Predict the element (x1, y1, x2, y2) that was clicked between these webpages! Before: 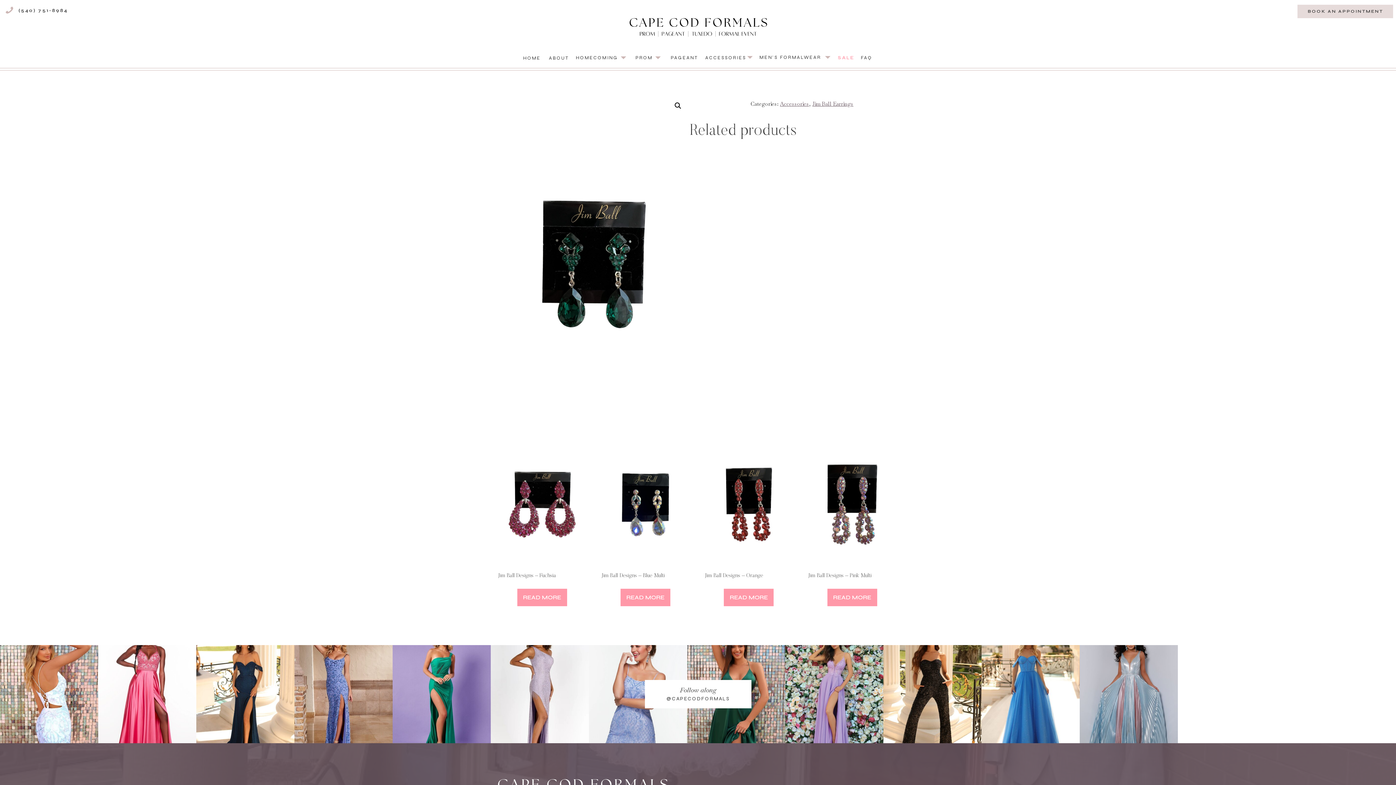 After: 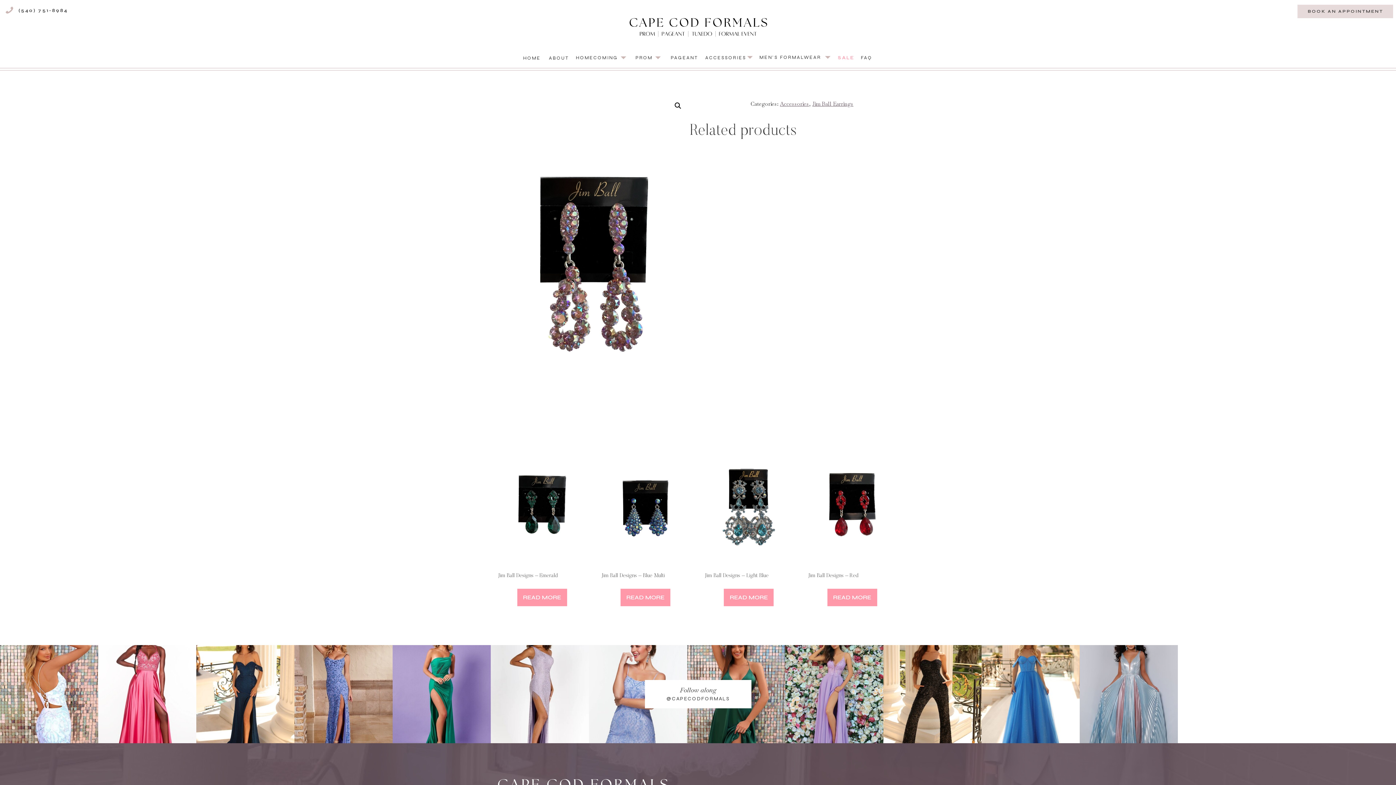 Action: label: Read more about “Jim Ball Designs - Pink Multi” bbox: (827, 589, 877, 606)